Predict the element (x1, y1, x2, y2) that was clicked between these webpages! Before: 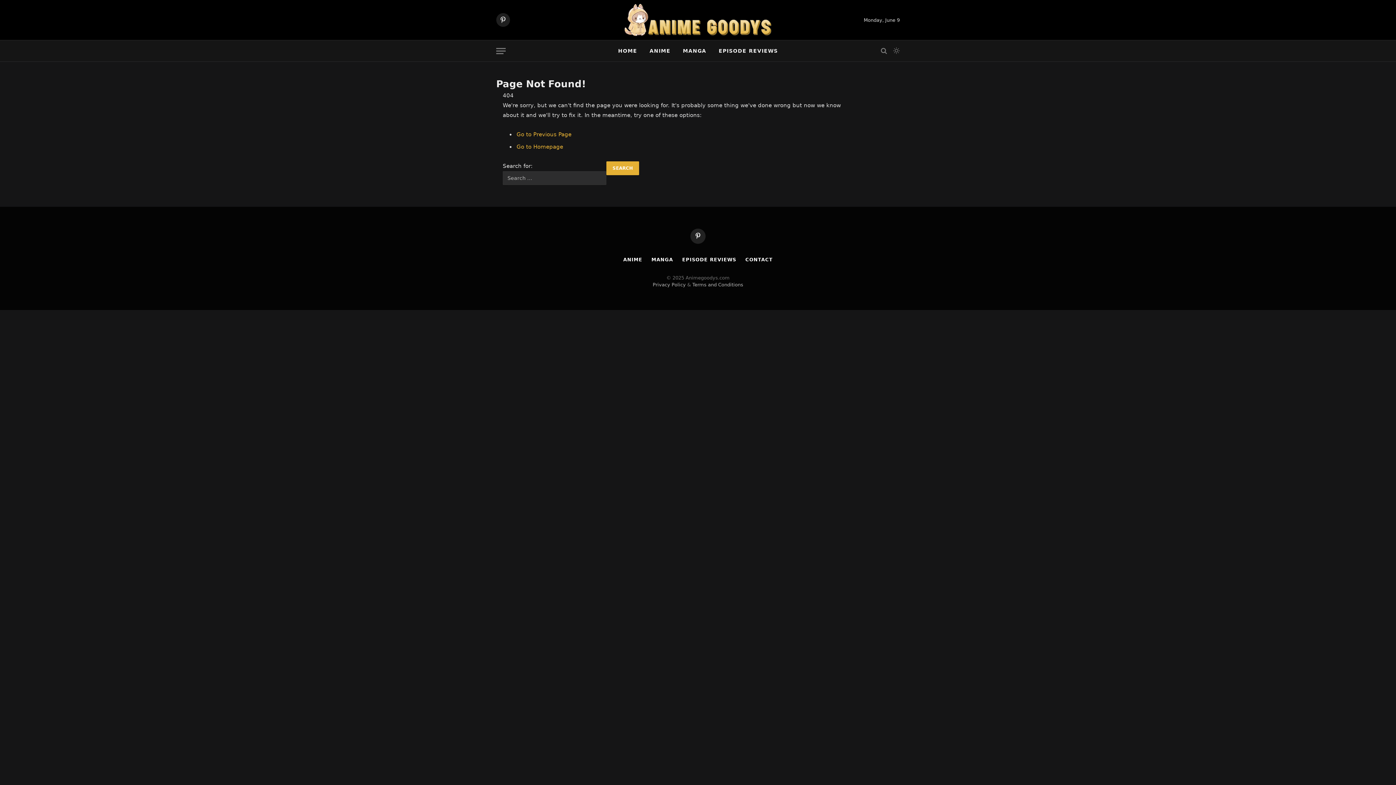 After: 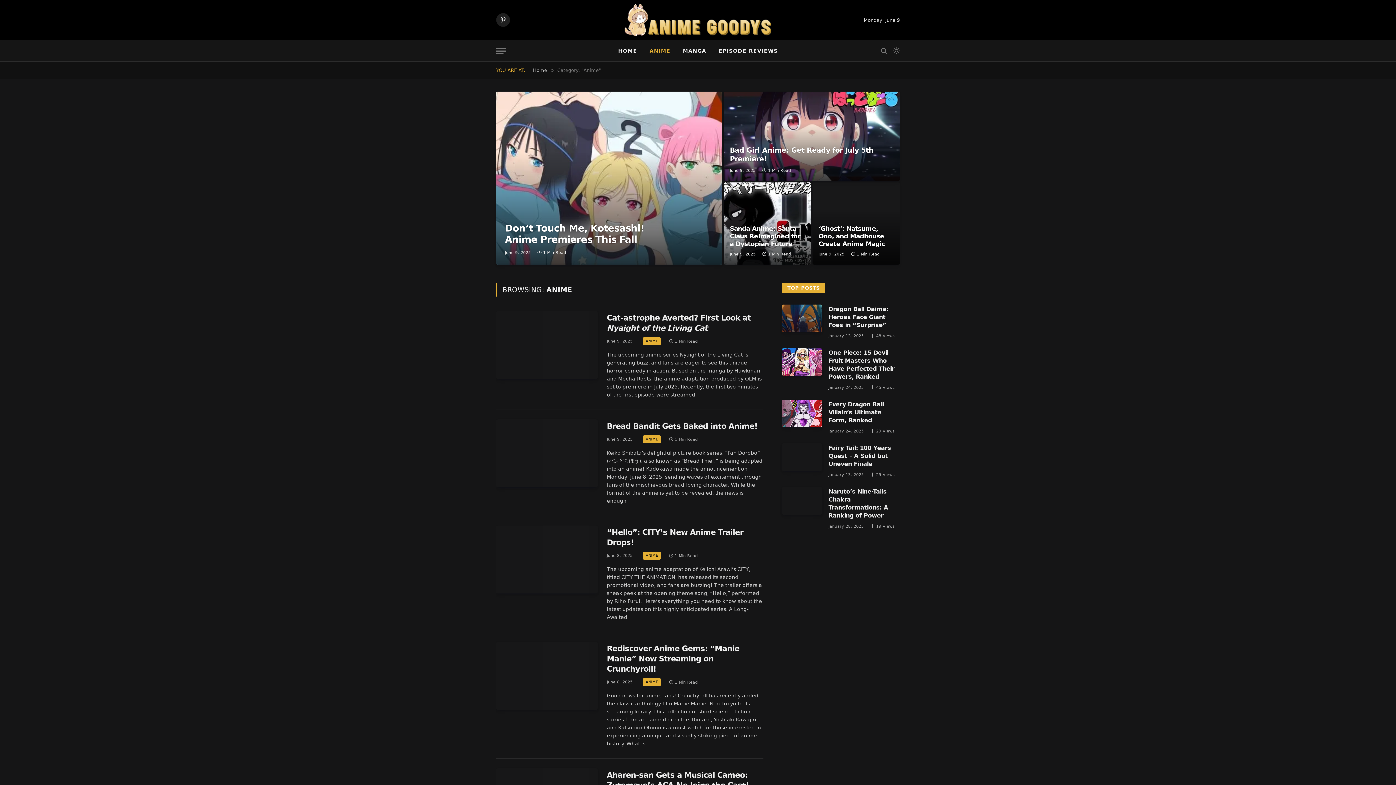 Action: bbox: (623, 257, 642, 262) label: ANIME